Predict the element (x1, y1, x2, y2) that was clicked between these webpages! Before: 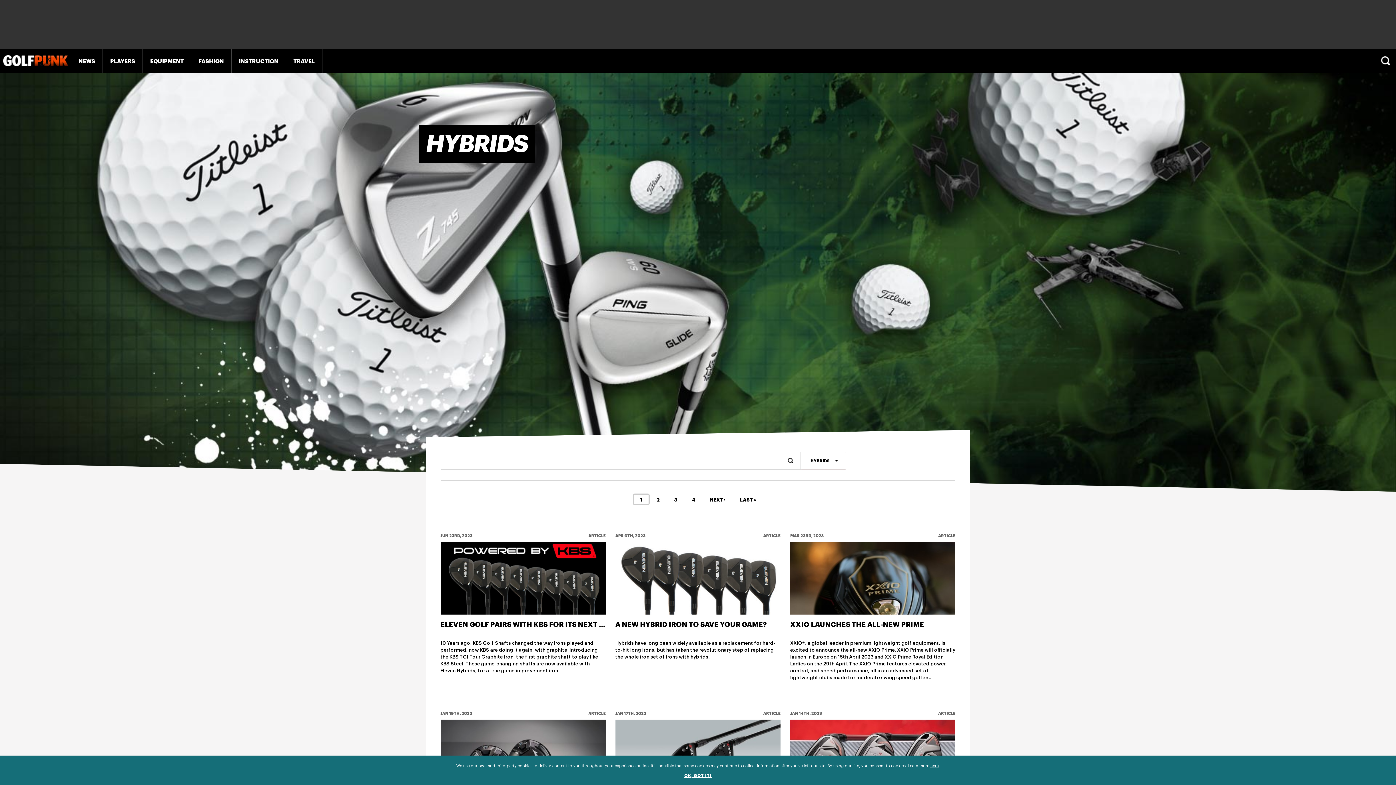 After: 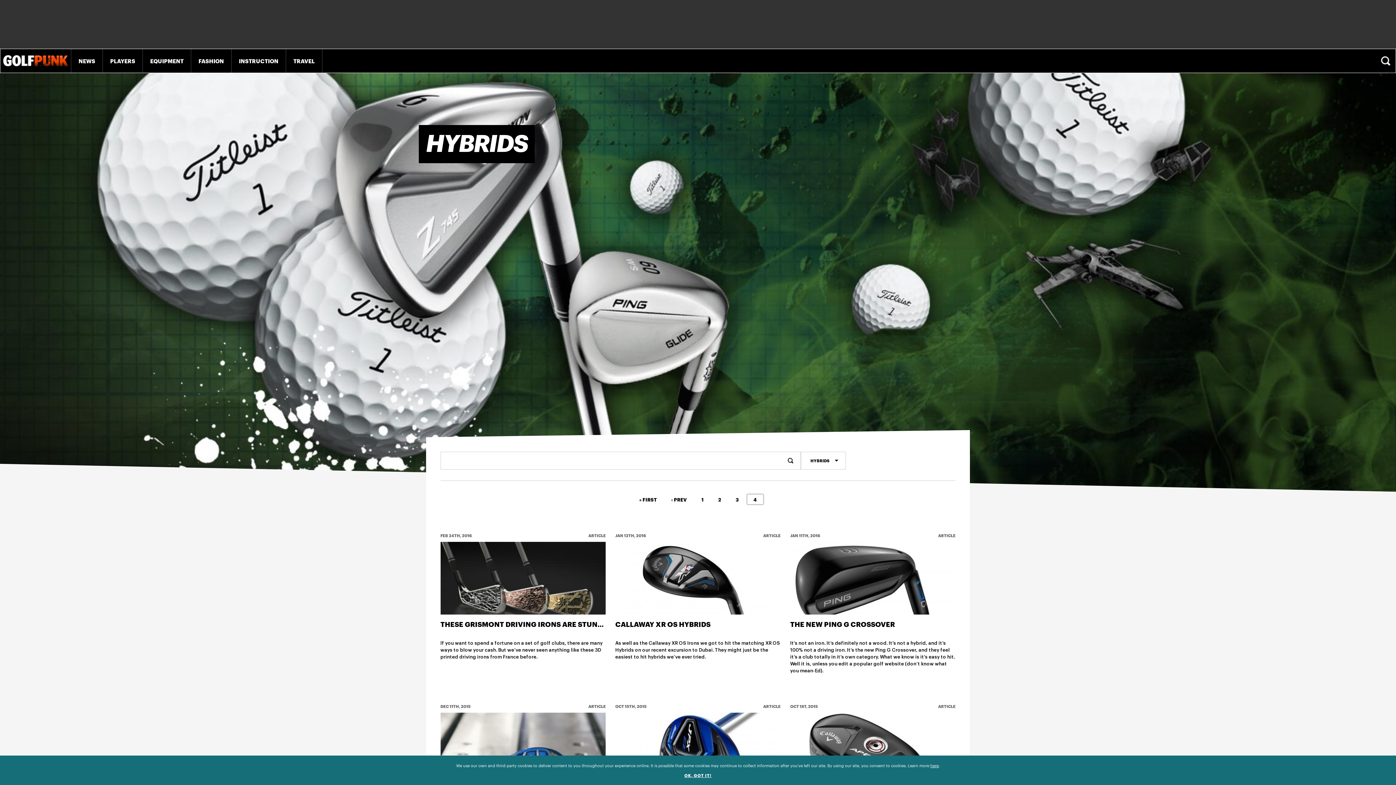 Action: bbox: (732, 493, 763, 505) label: LAST »